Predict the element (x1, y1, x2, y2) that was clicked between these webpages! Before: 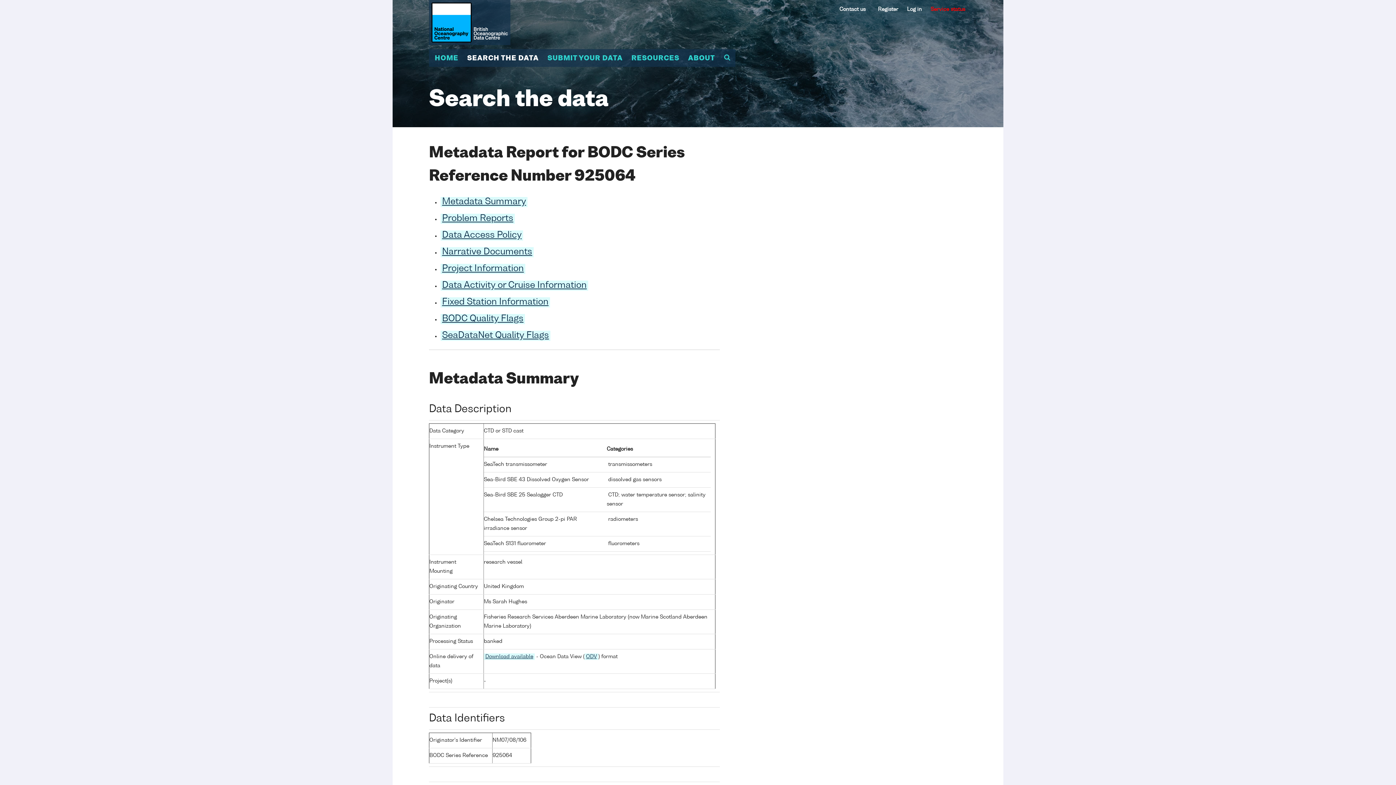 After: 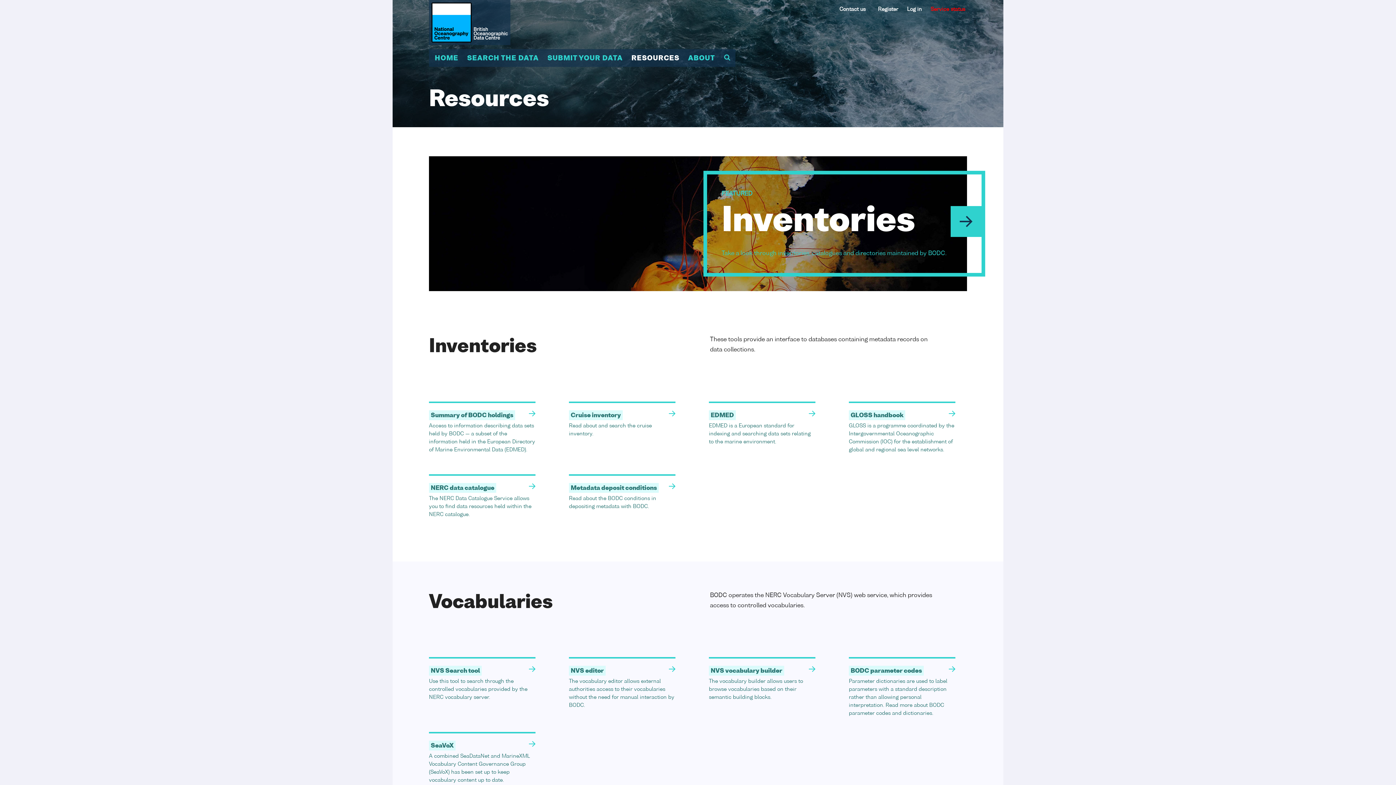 Action: bbox: (627, 49, 684, 66) label: RESOURCES